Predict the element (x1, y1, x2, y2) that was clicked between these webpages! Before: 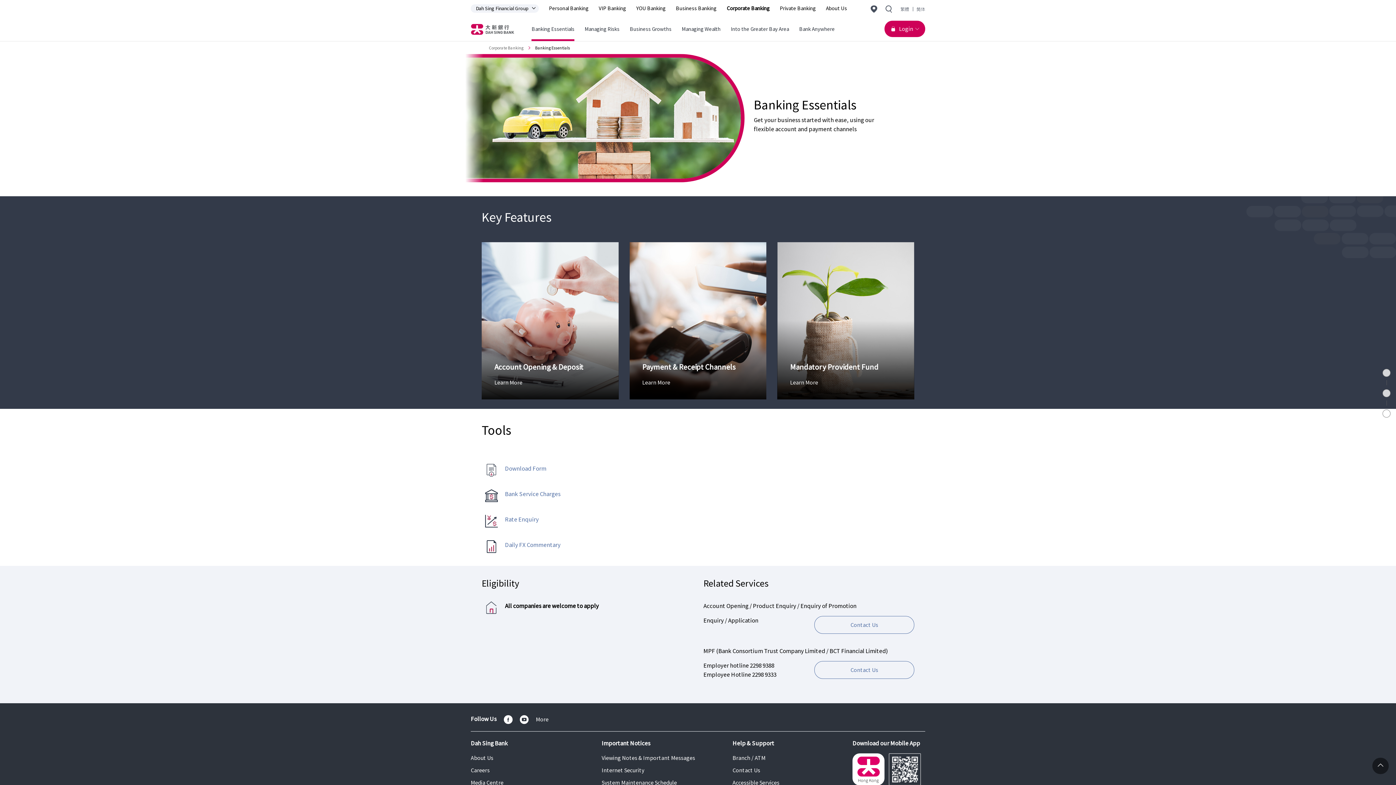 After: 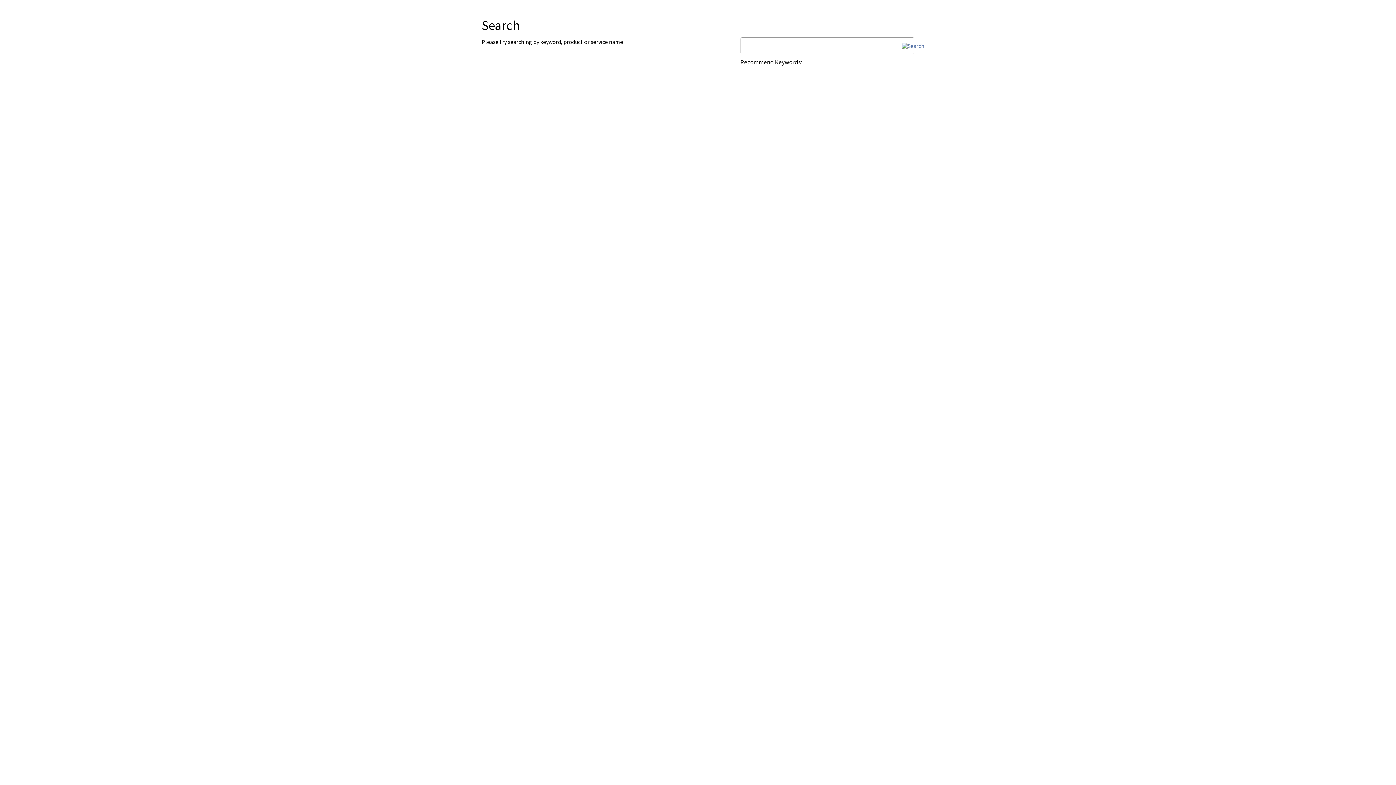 Action: bbox: (885, 4, 892, 11)